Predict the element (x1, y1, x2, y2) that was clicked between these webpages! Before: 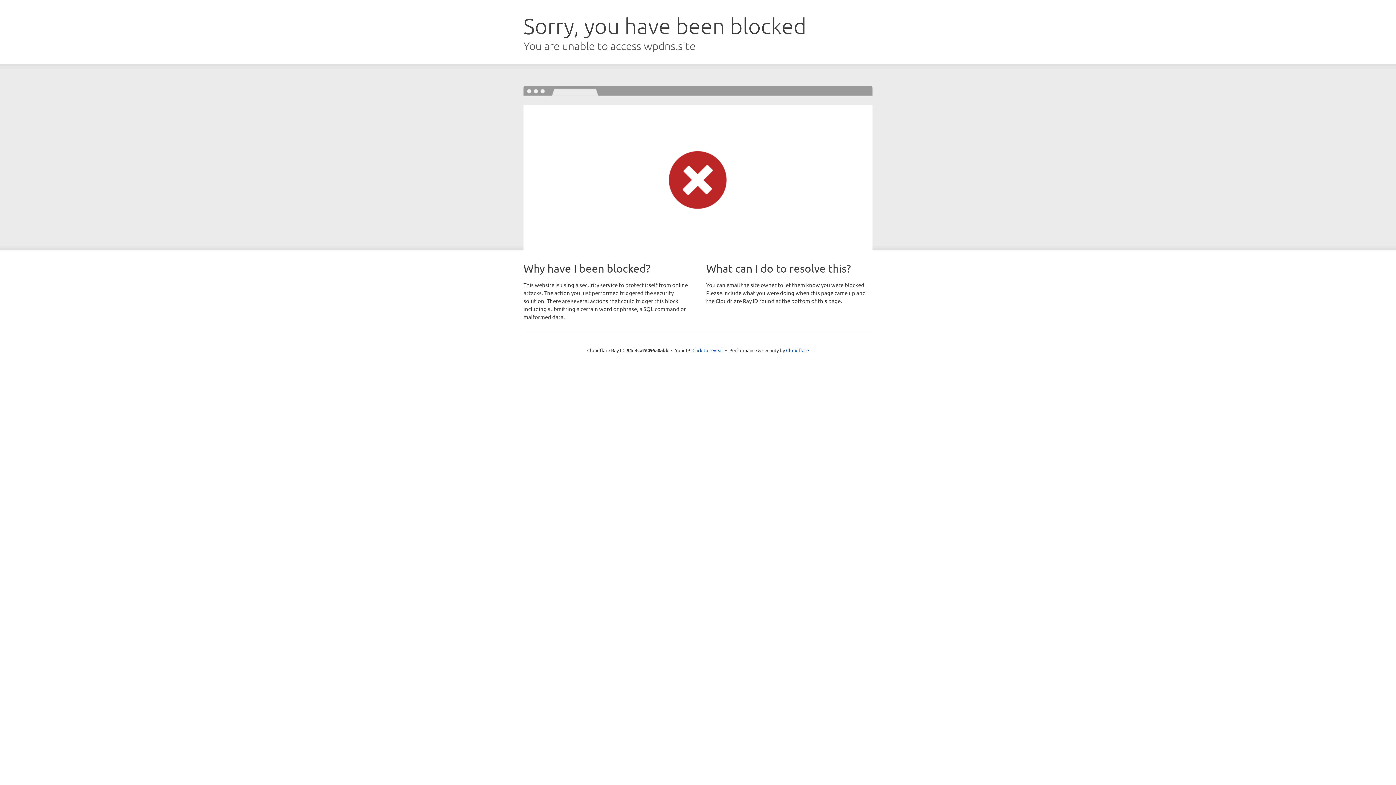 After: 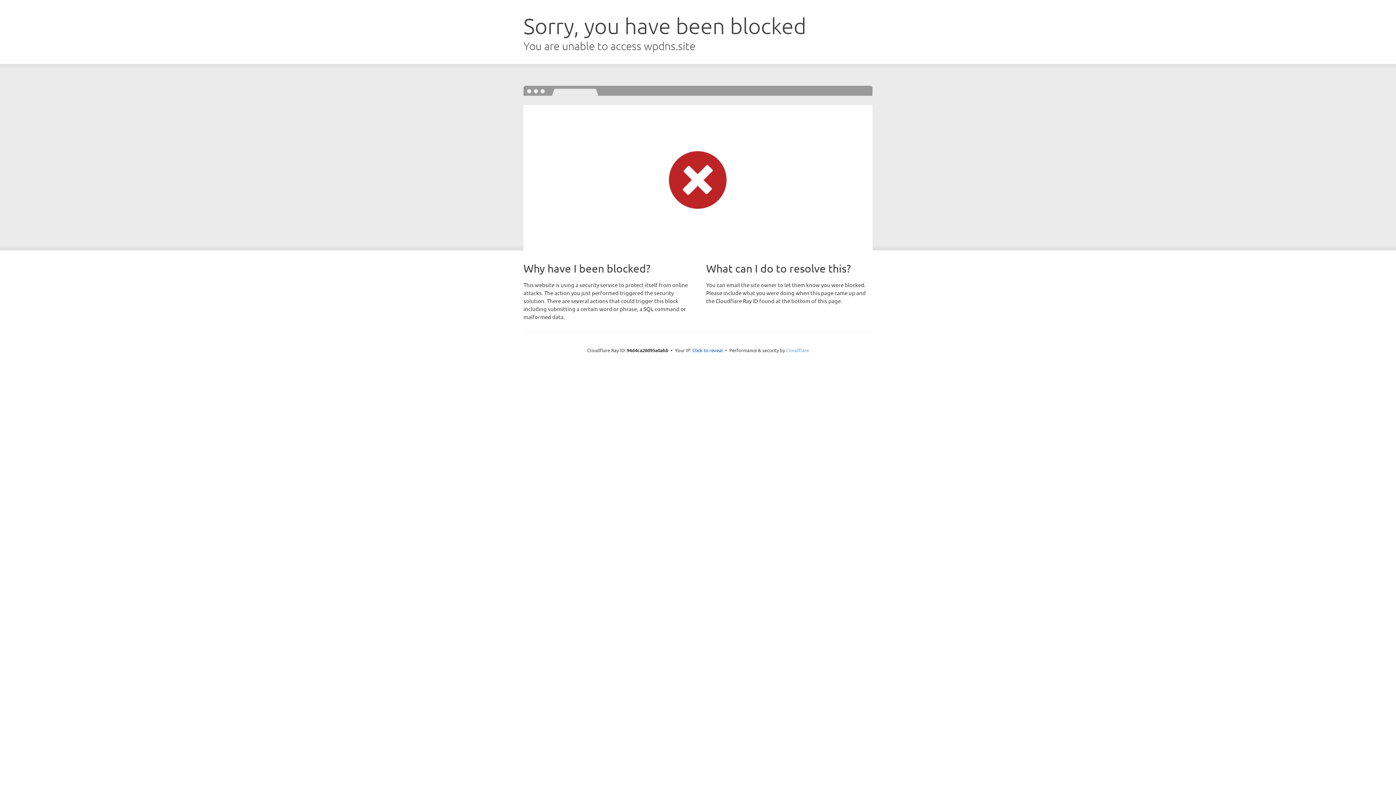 Action: label: Cloudflare bbox: (786, 347, 809, 353)